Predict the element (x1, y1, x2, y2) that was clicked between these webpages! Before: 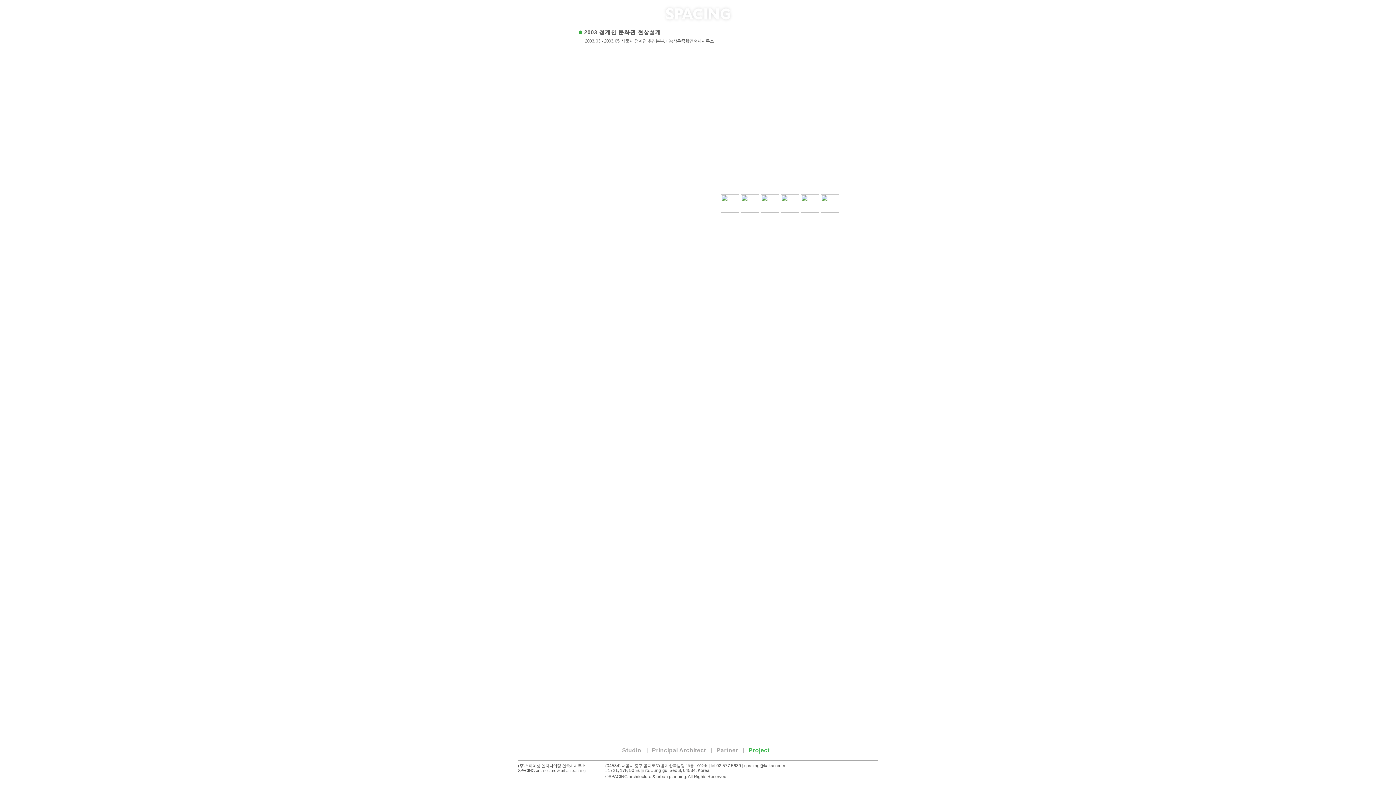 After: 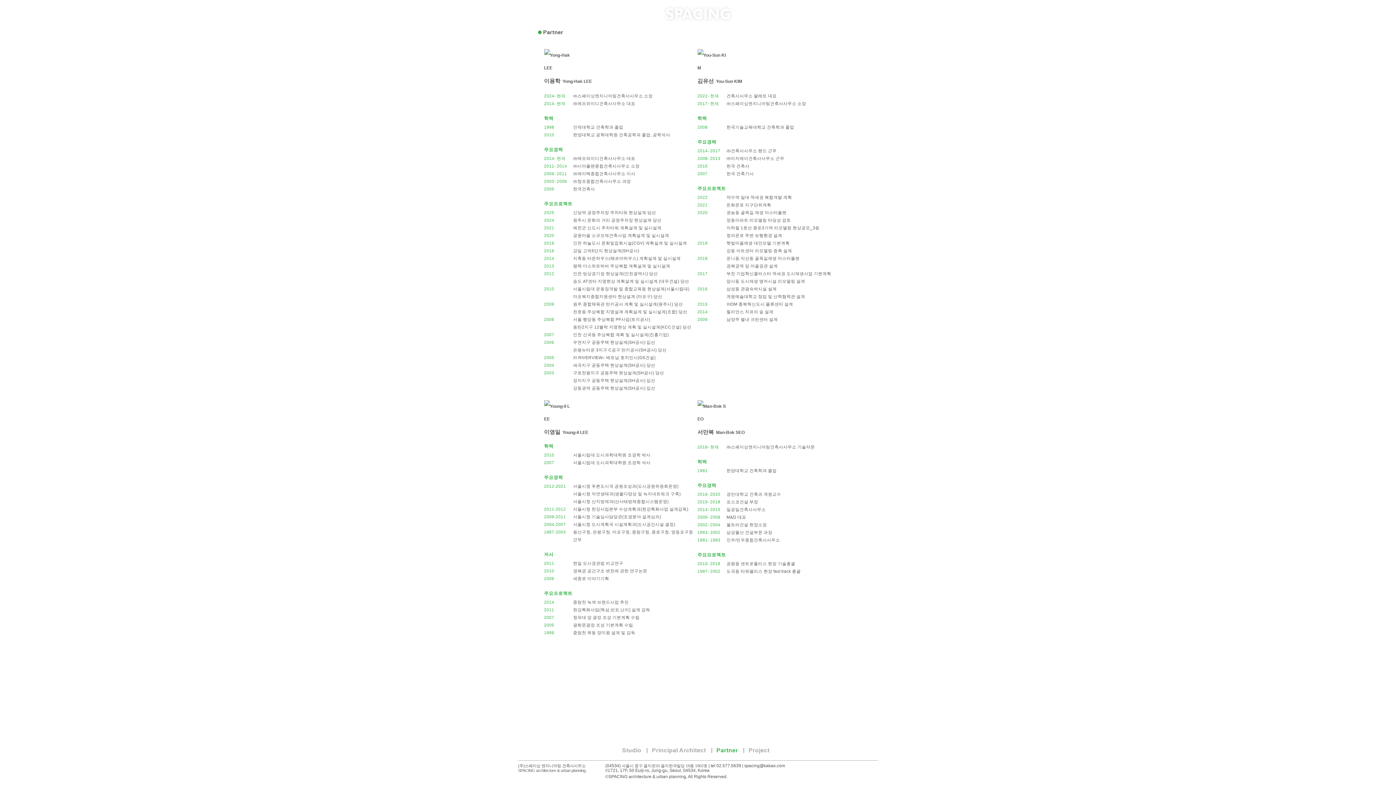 Action: bbox: (711, 748, 742, 753) label: Partner